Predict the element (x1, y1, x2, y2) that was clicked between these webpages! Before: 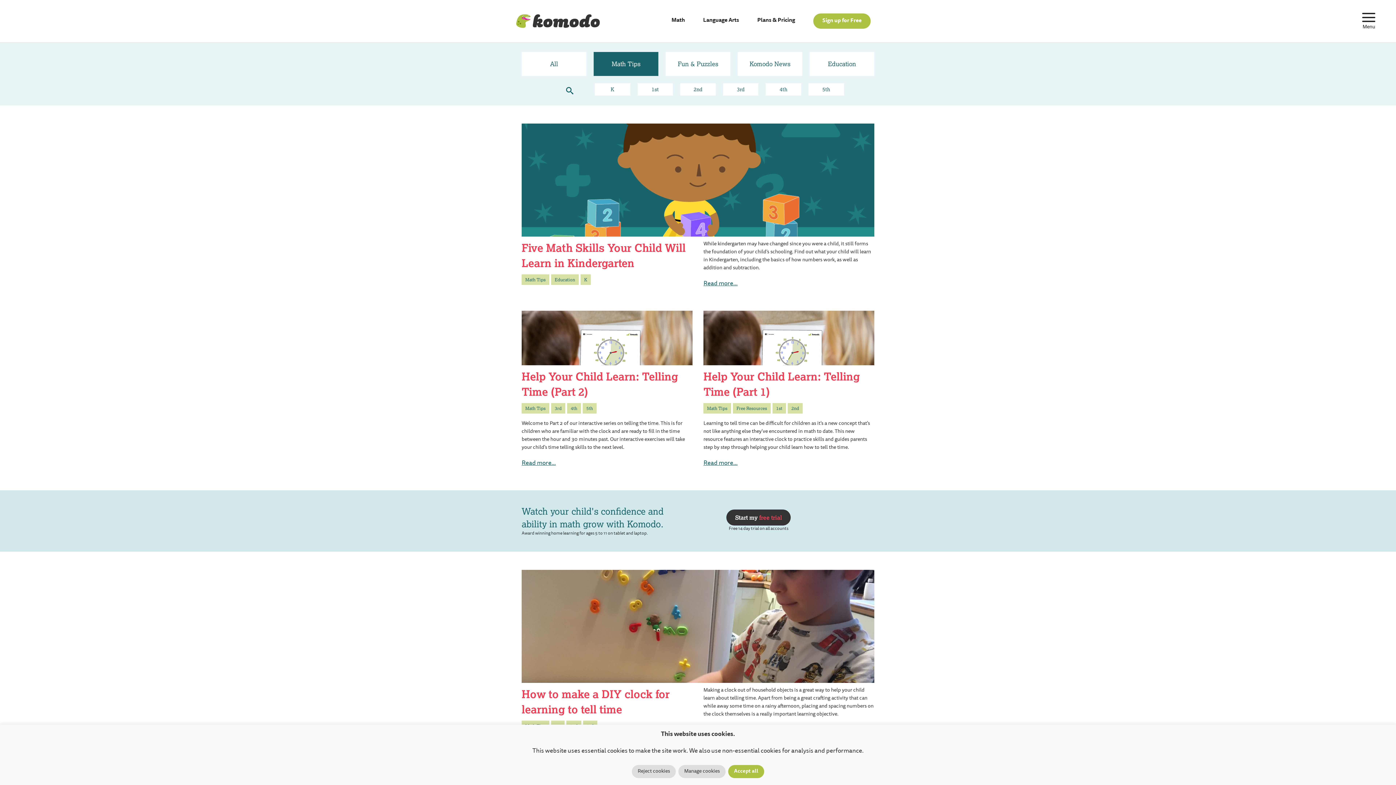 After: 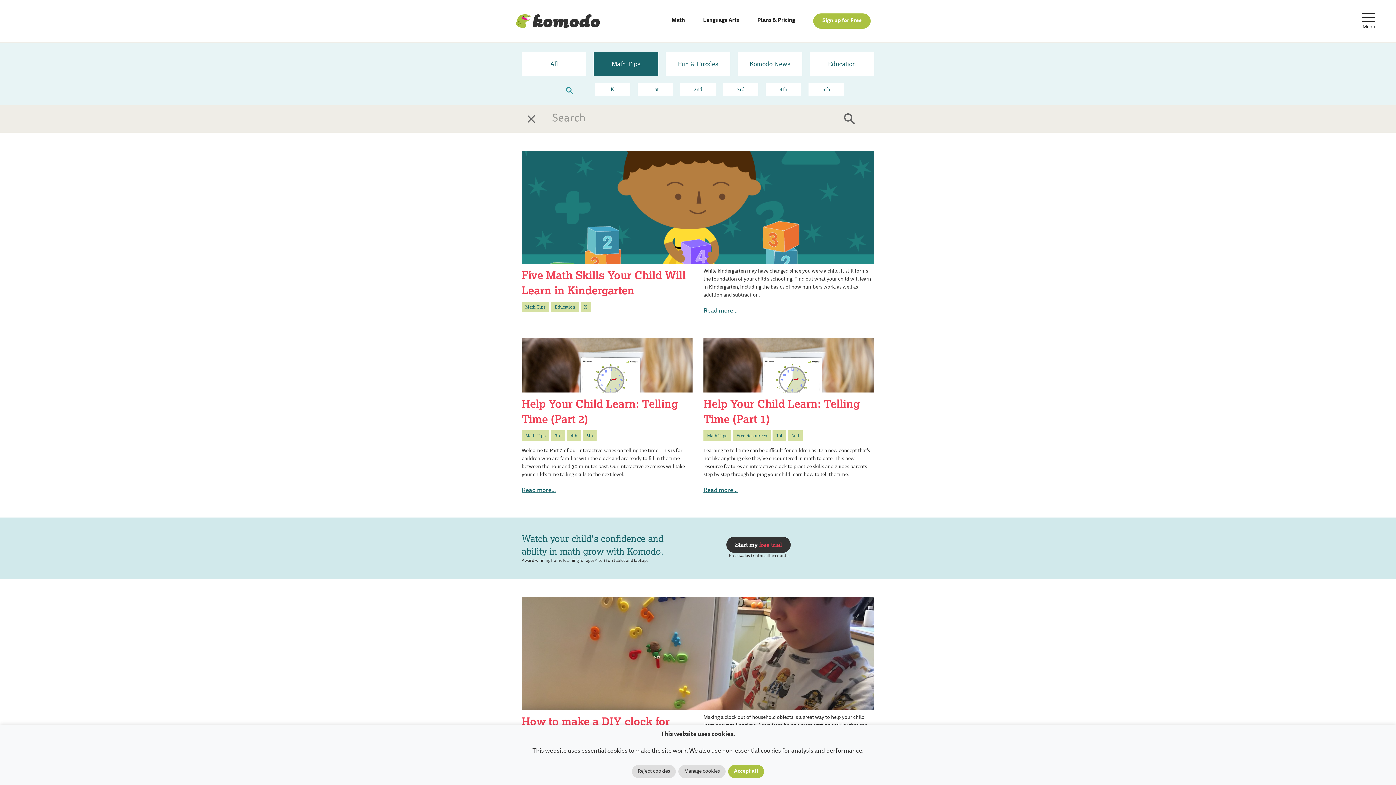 Action: bbox: (552, 83, 587, 98)